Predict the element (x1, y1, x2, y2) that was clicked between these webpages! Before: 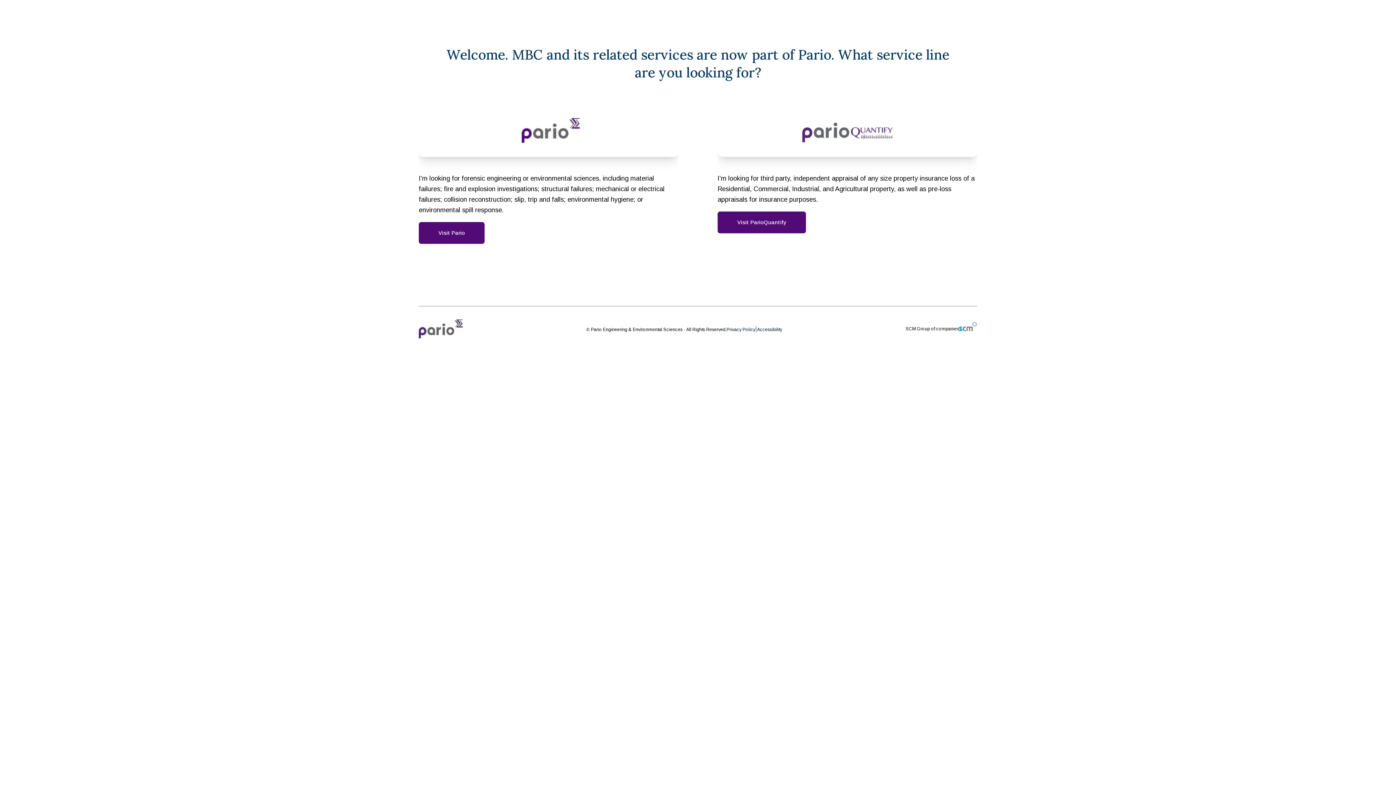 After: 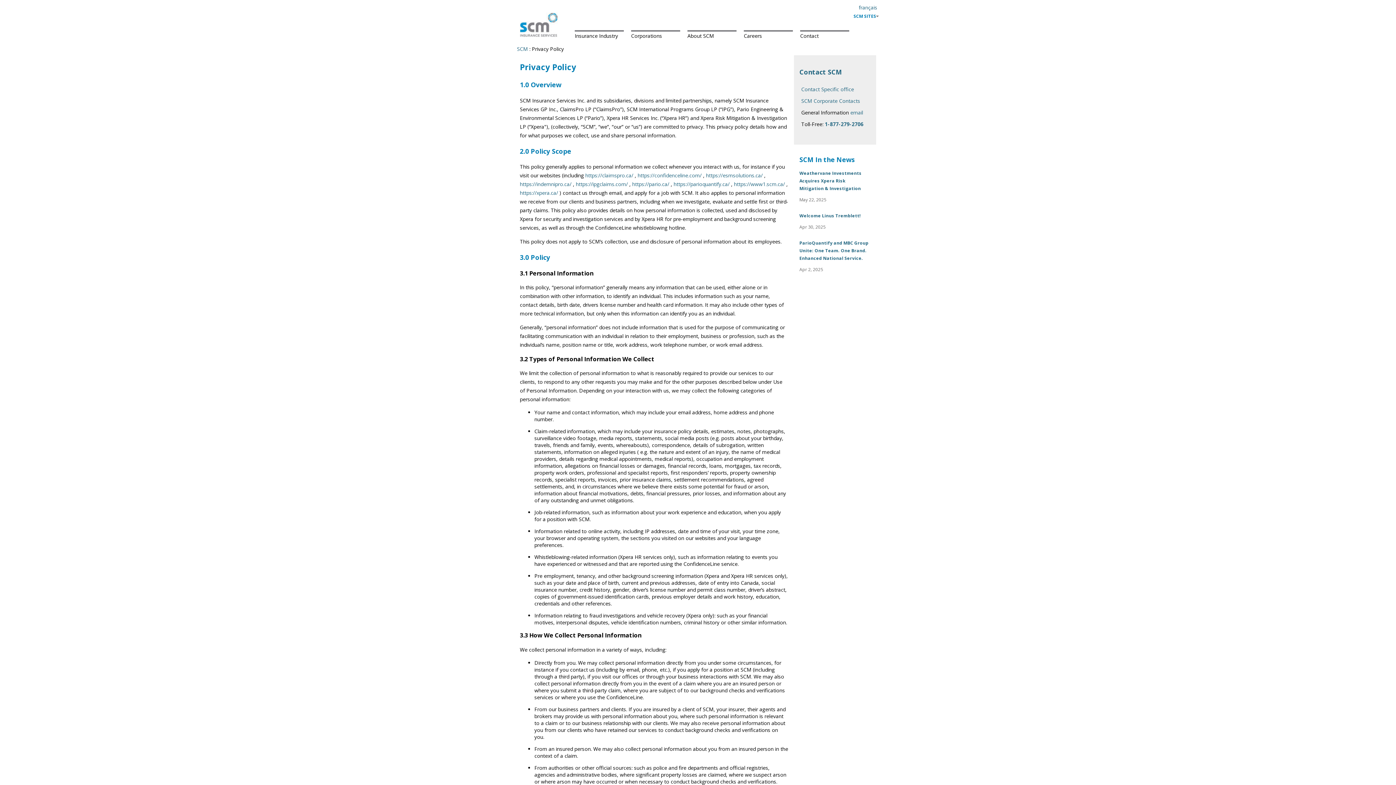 Action: label: Privacy Policy bbox: (726, 327, 755, 332)